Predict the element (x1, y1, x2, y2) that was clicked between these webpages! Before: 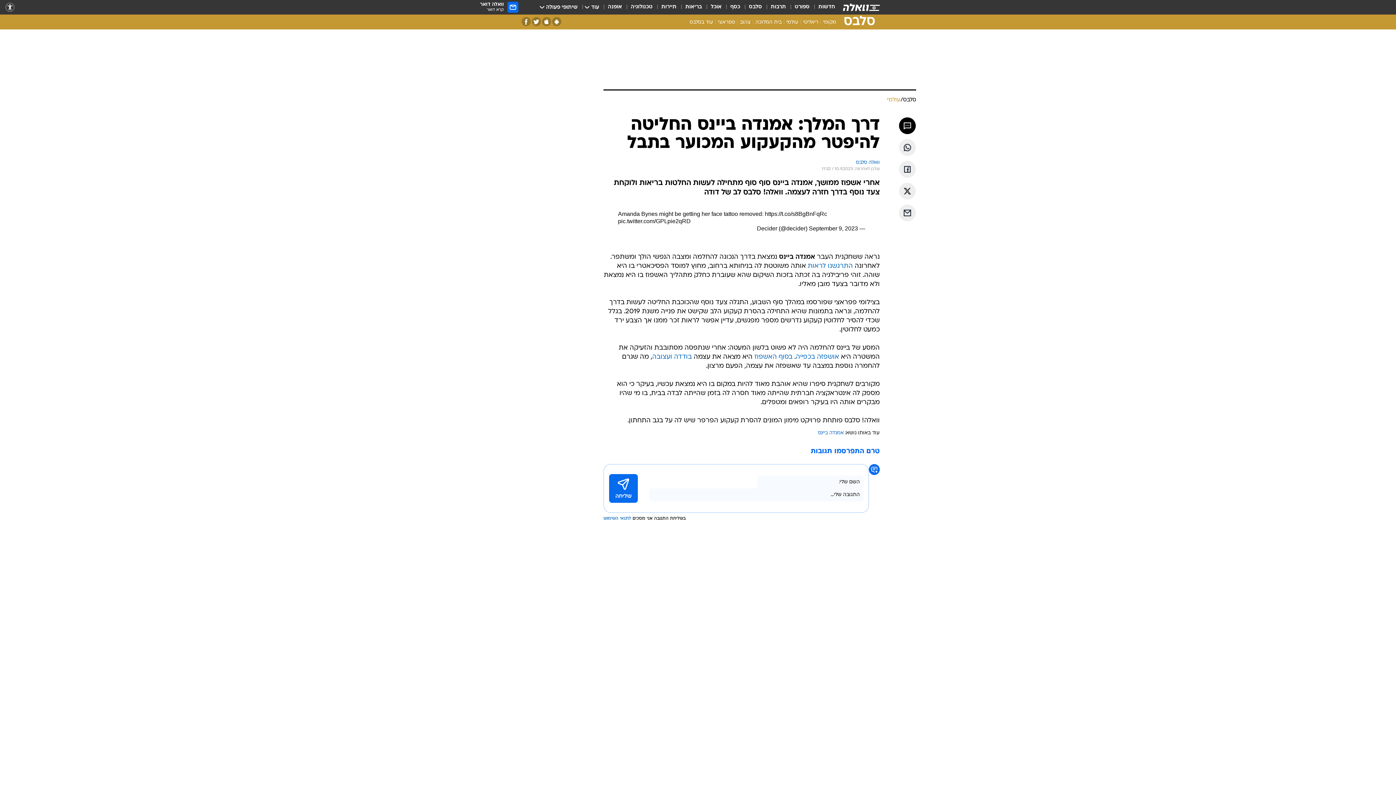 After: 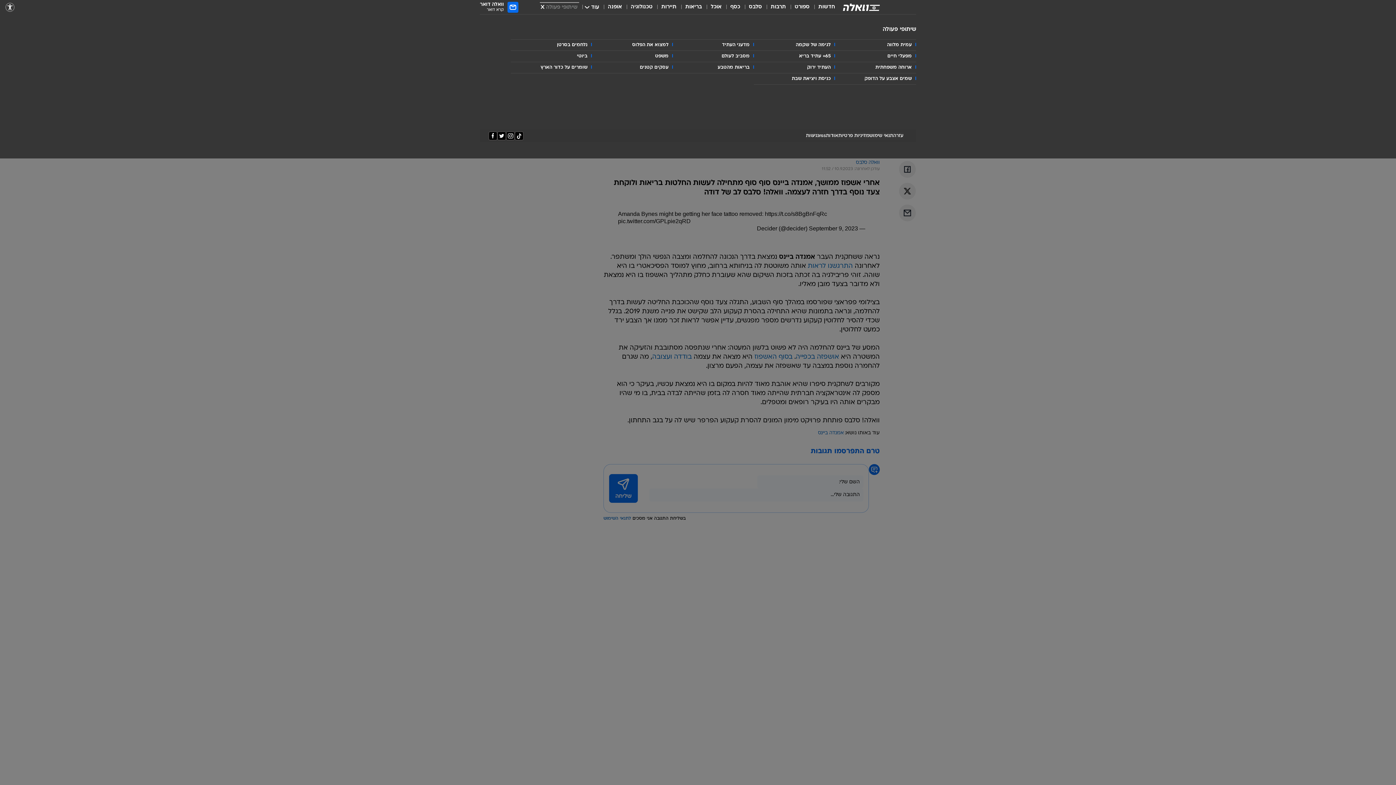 Action: label: שיתופי פעולה bbox: (541, 3, 577, 11)